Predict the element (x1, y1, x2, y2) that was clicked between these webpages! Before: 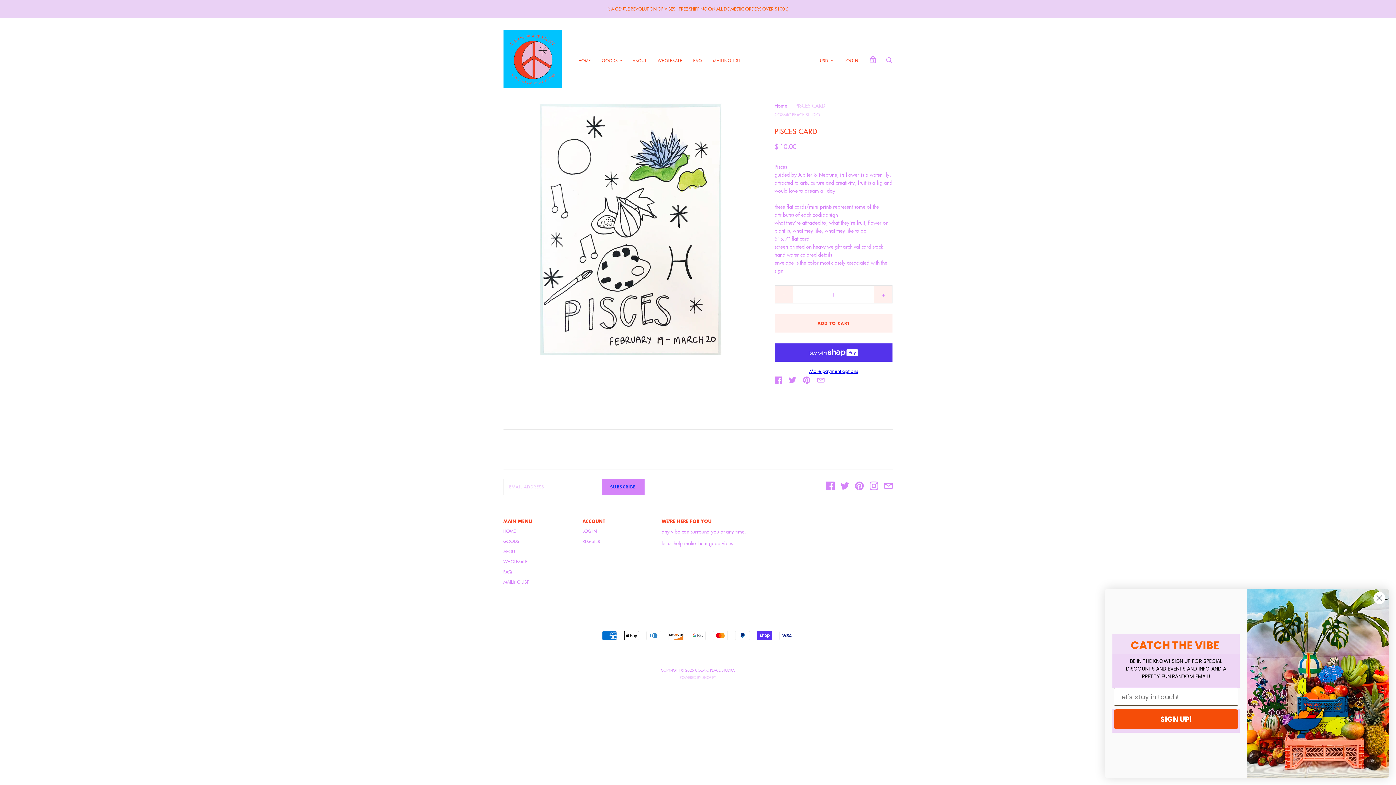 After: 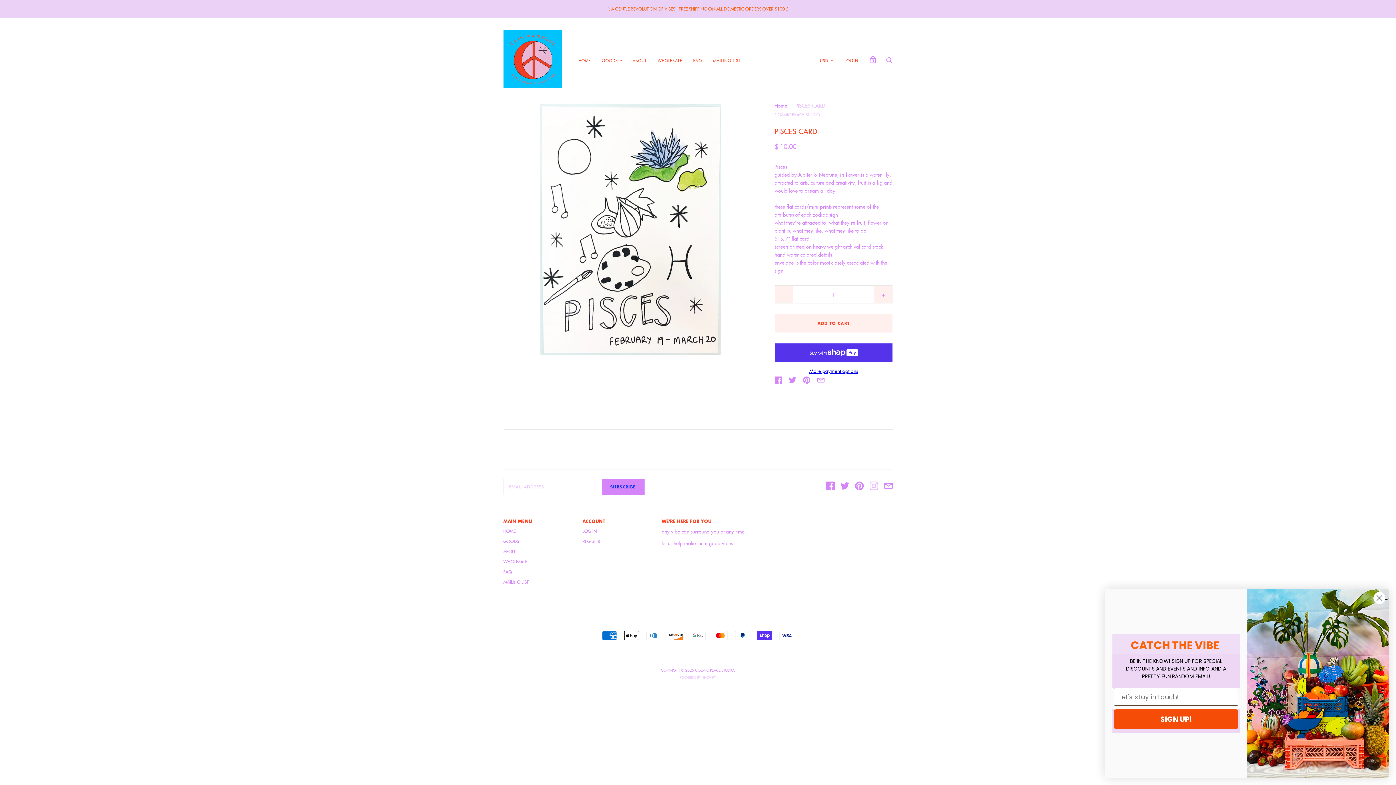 Action: bbox: (869, 481, 878, 492)